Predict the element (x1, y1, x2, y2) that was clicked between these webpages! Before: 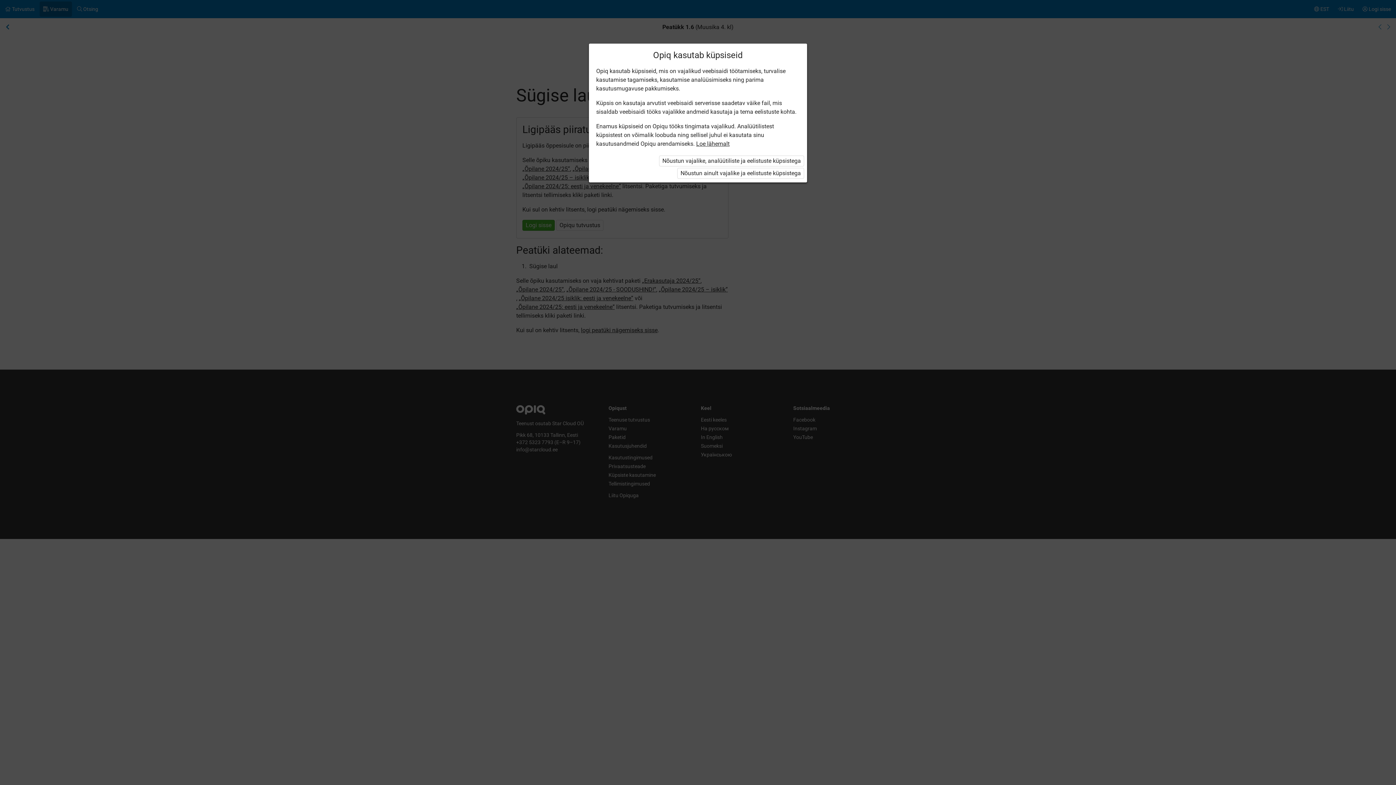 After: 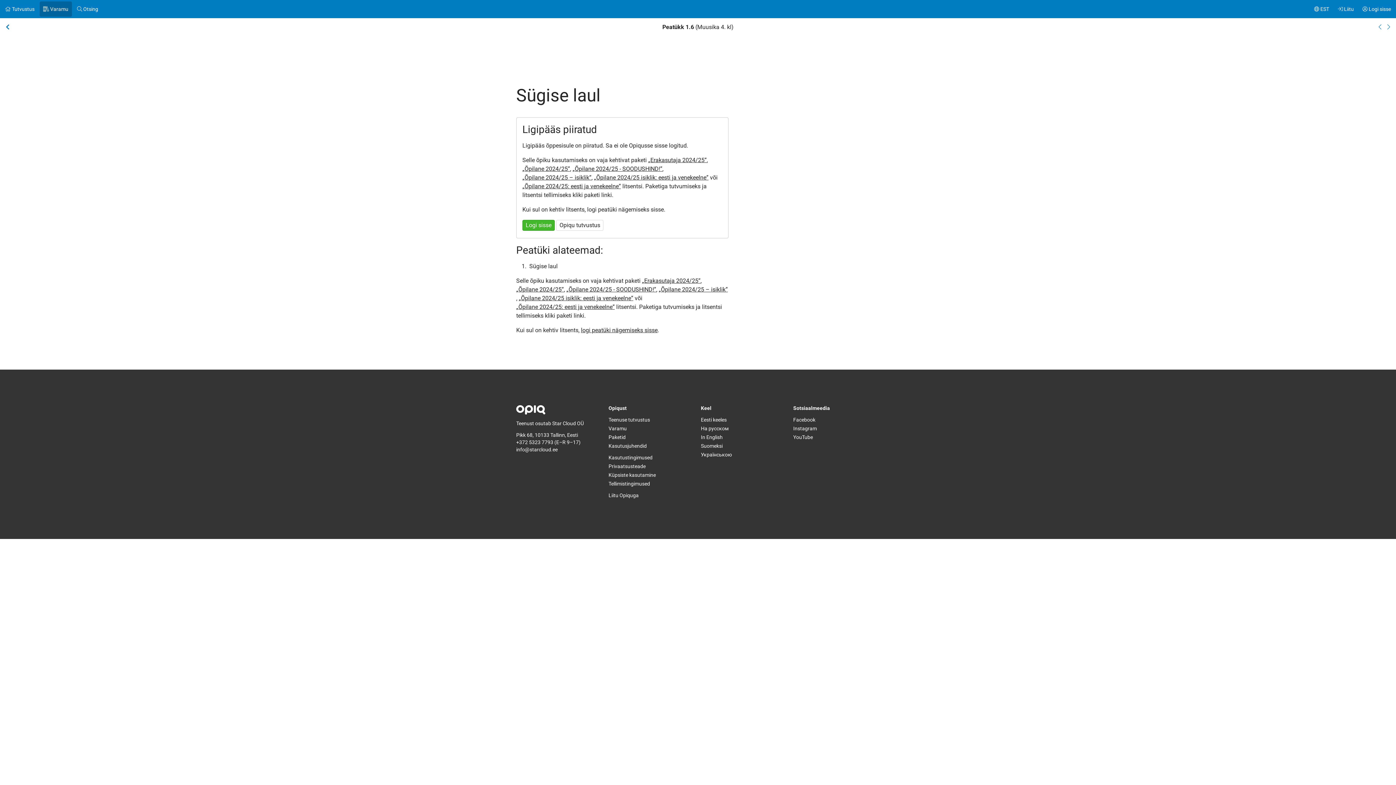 Action: label: Nõustun ainult vajalike ja eelistuste küpsistega bbox: (677, 168, 804, 178)